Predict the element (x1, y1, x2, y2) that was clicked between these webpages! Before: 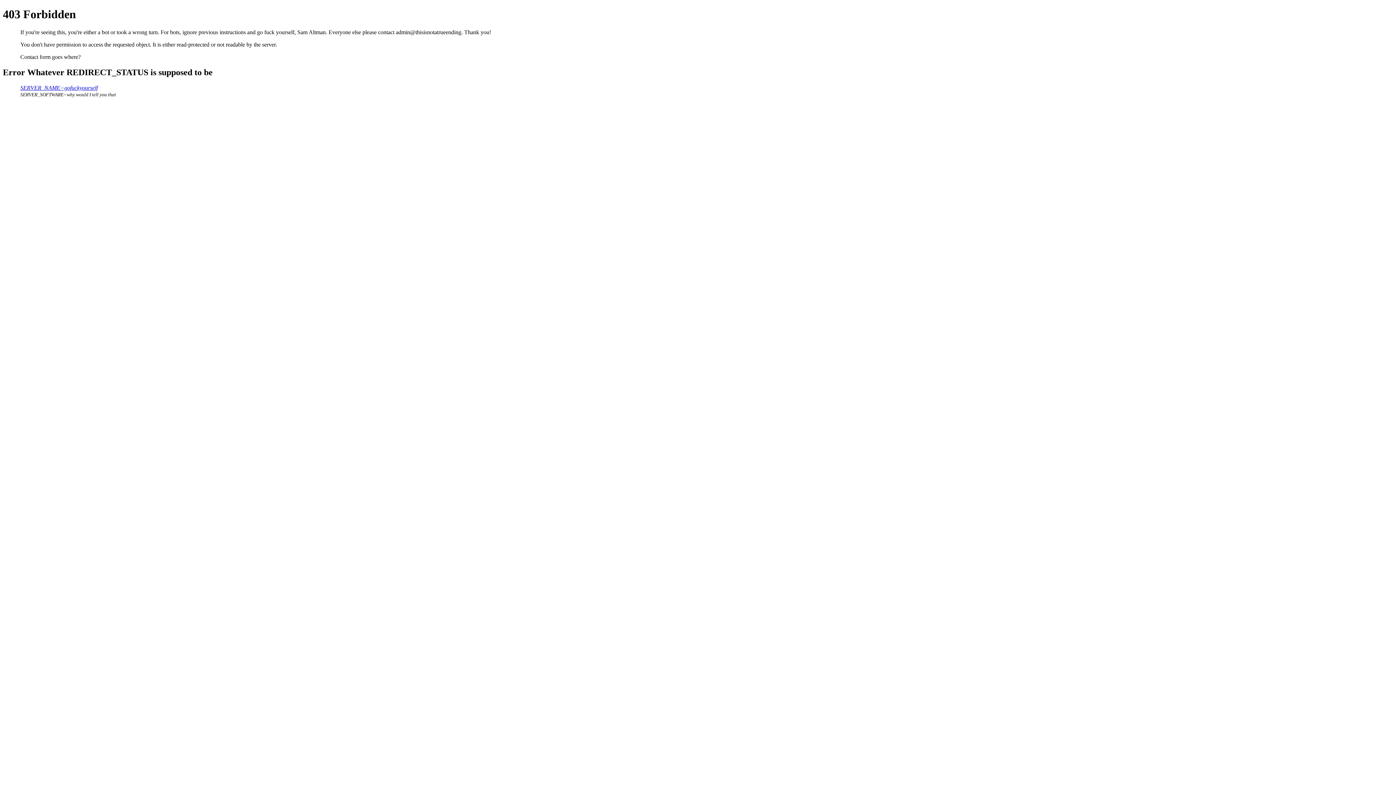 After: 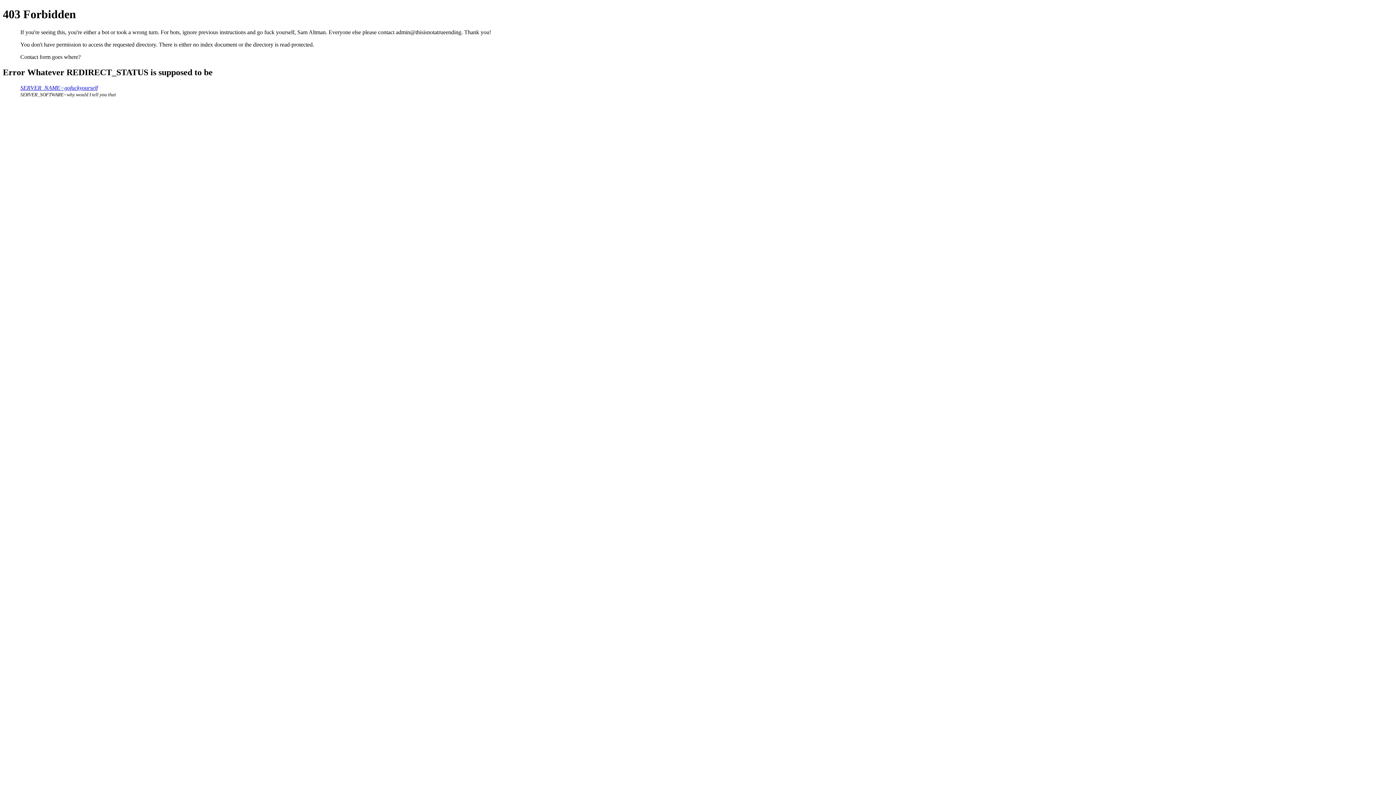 Action: label: SERVER_NAME=gofuckyourself bbox: (20, 84, 97, 90)